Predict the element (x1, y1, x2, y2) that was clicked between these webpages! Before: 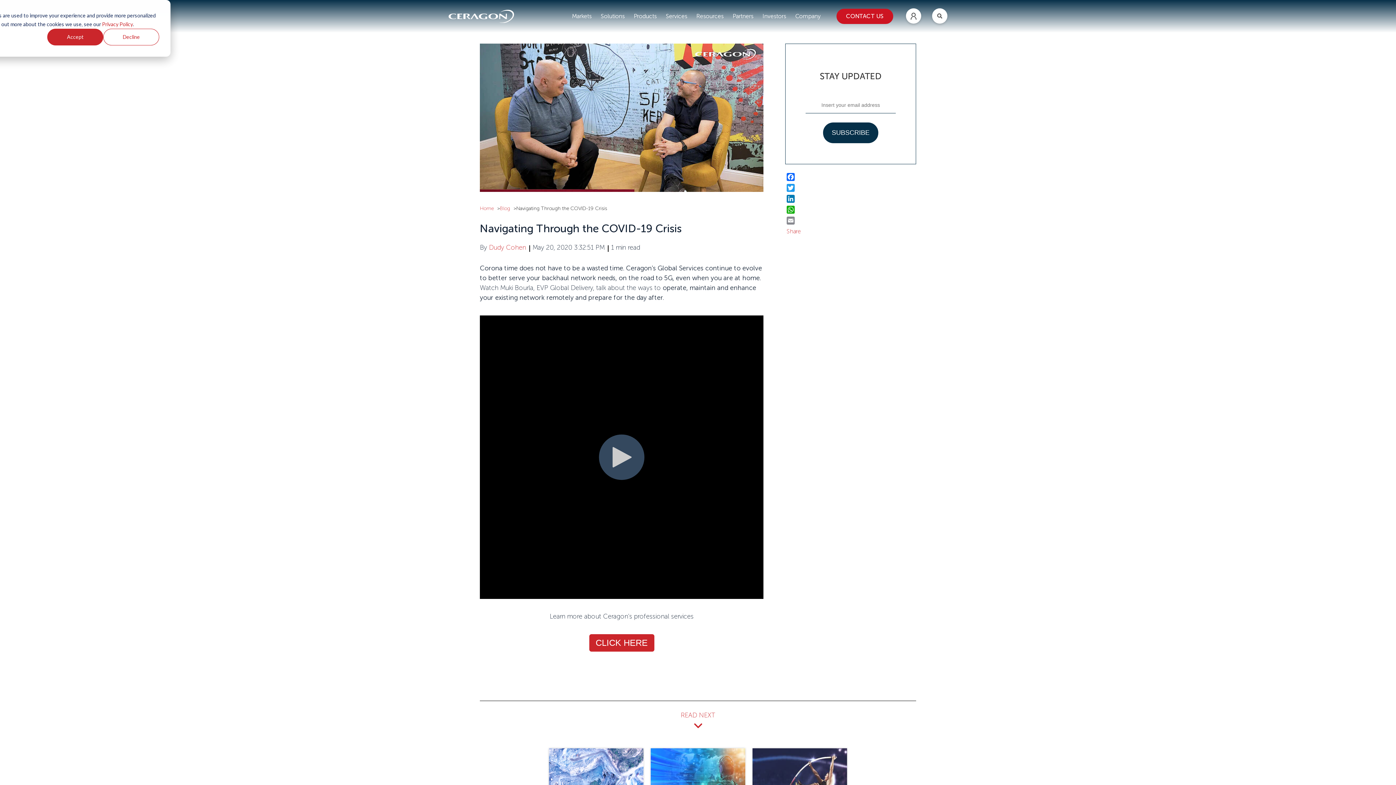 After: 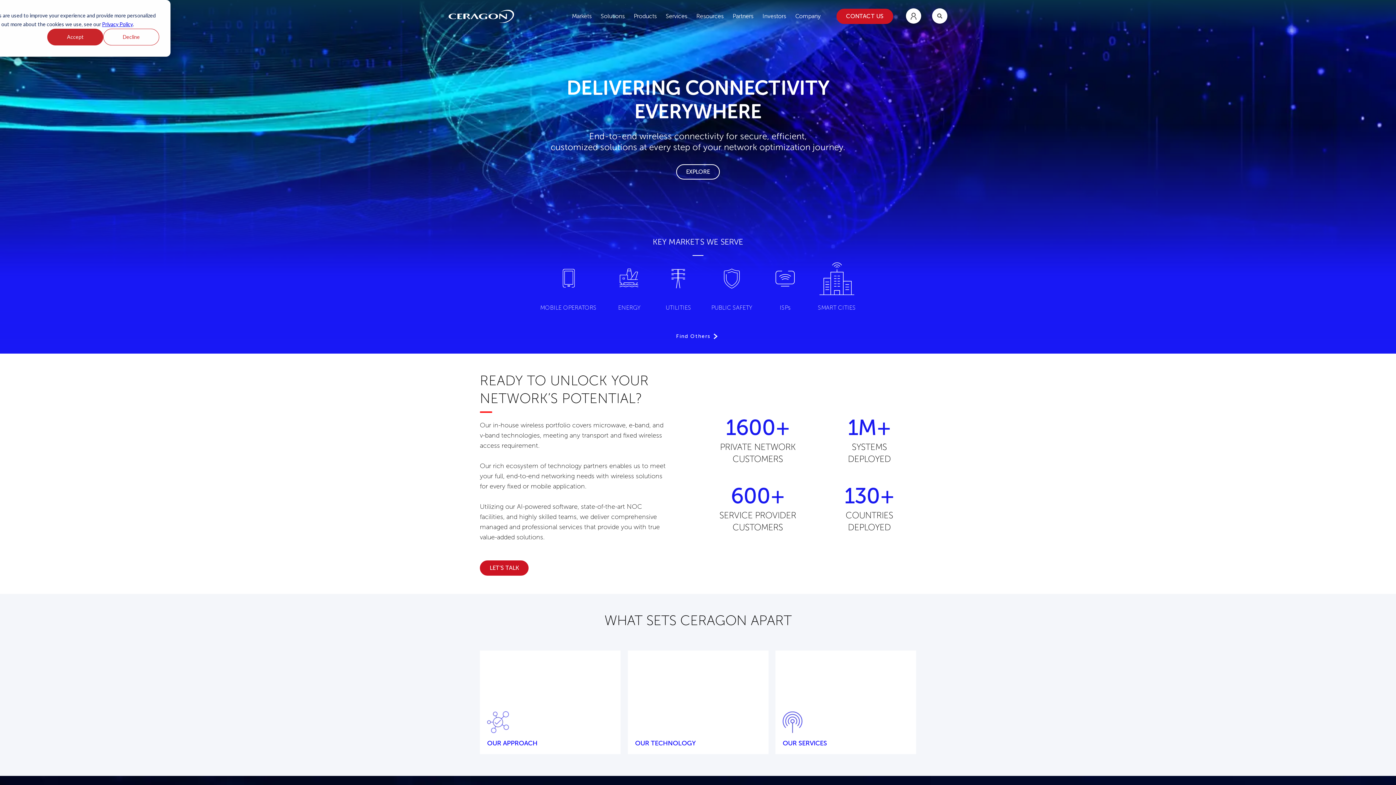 Action: label: Home bbox: (480, 205, 493, 211)